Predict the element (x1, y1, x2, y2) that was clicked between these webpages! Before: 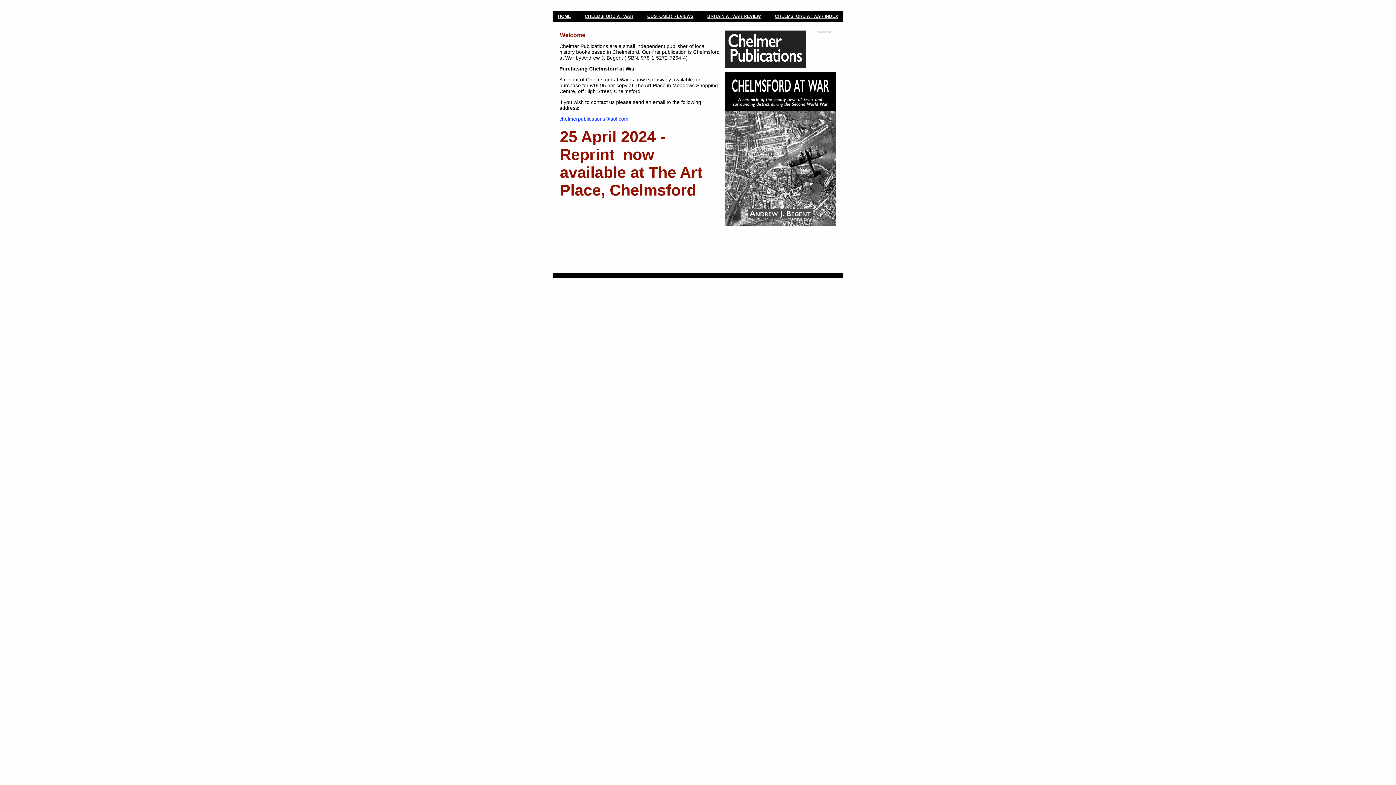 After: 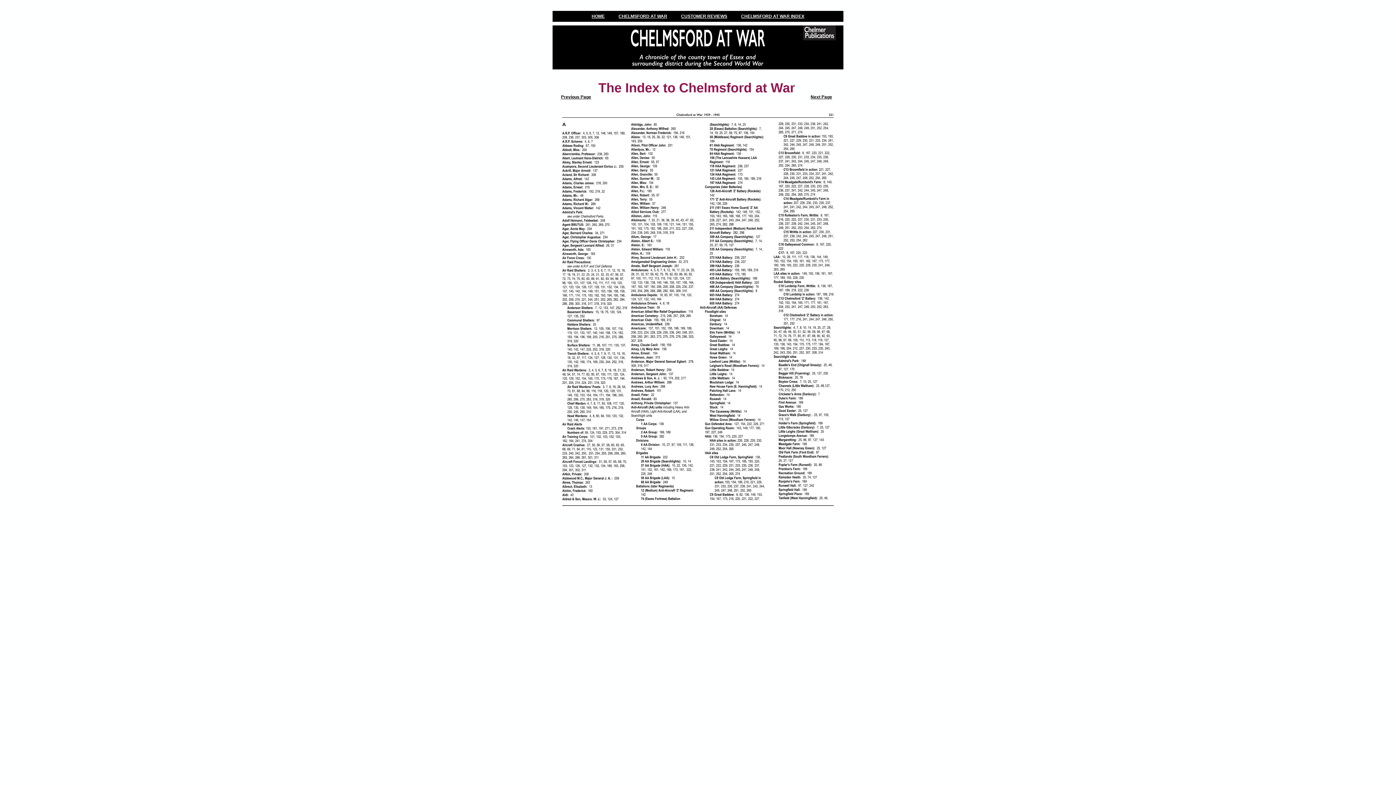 Action: label: CHELMSFORD AT WAR INDEX bbox: (773, 11, 839, 21)